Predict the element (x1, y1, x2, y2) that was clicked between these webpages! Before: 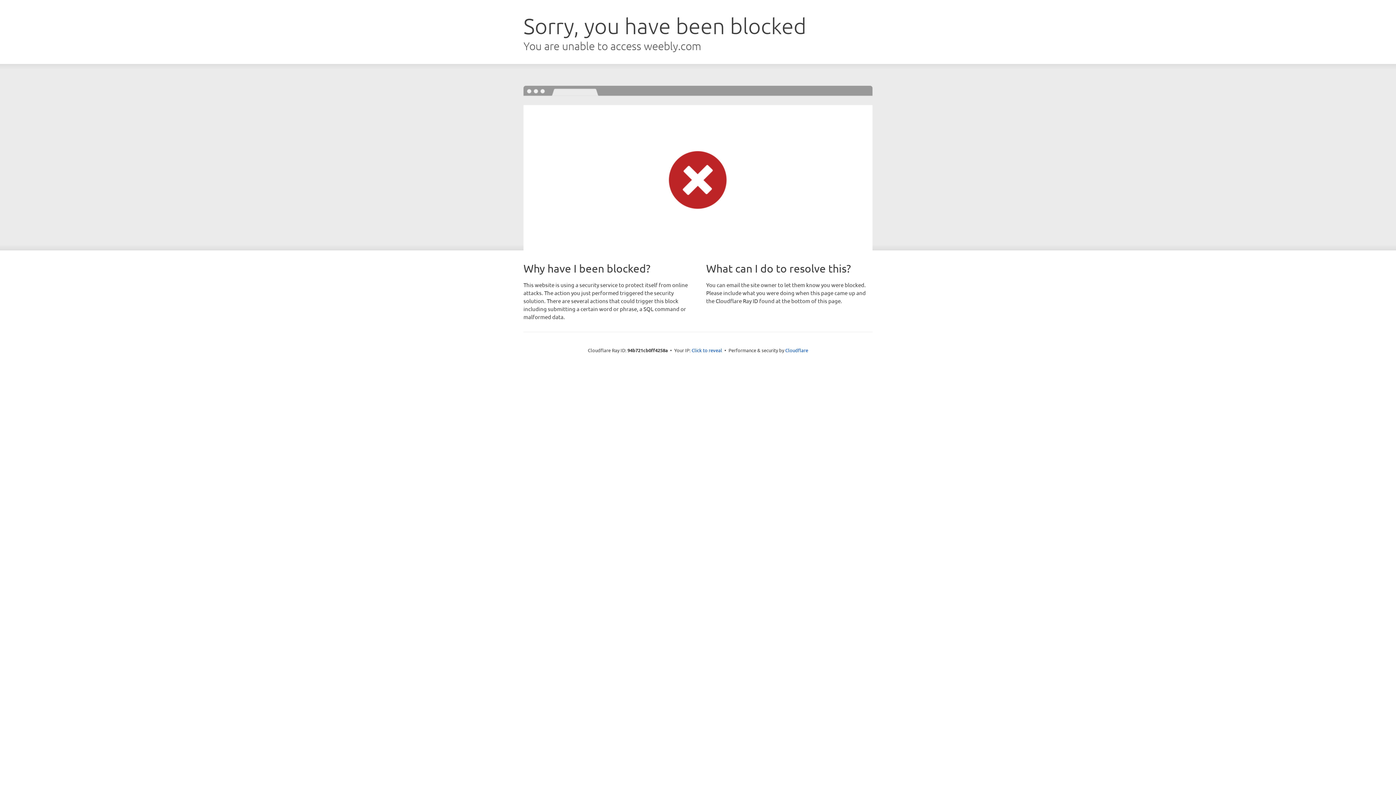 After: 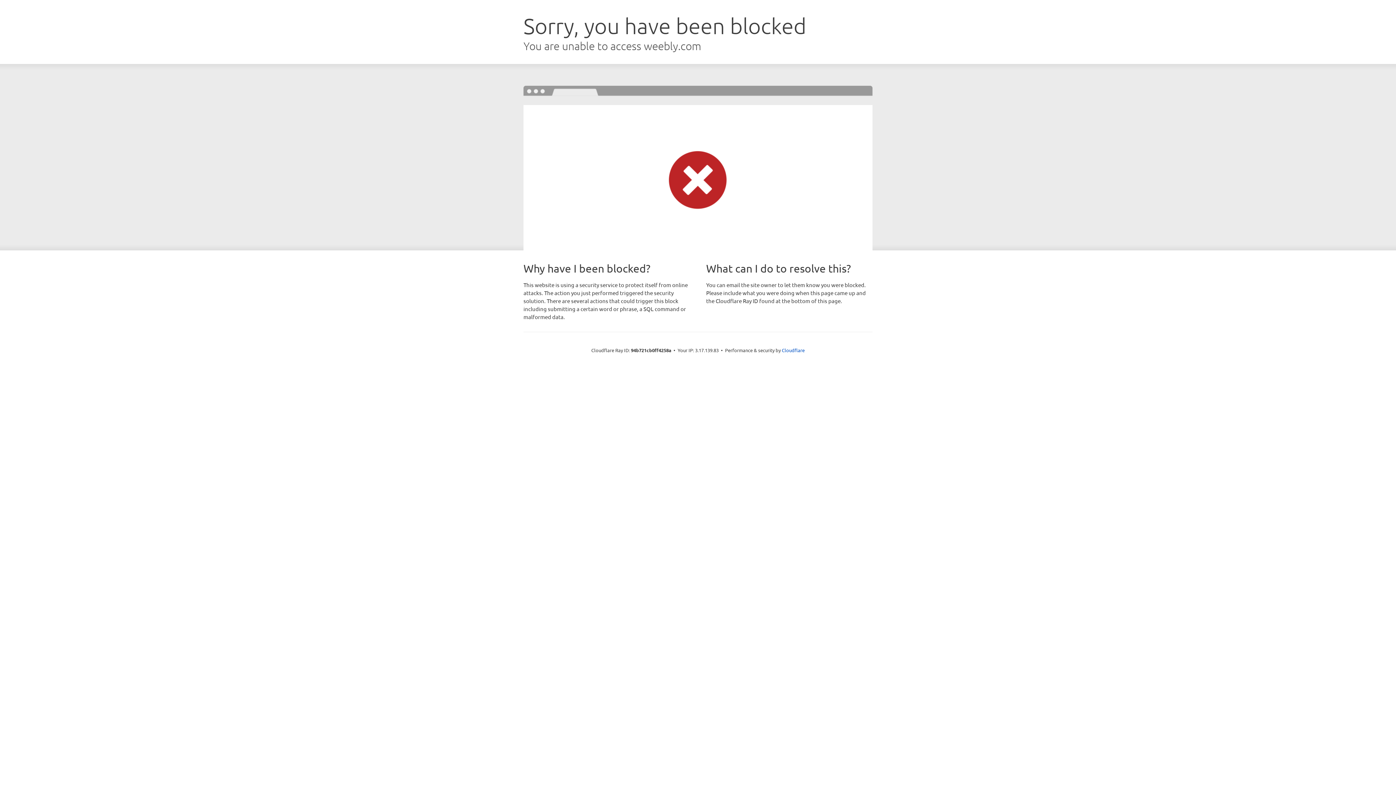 Action: label: Click to reveal bbox: (691, 346, 722, 353)